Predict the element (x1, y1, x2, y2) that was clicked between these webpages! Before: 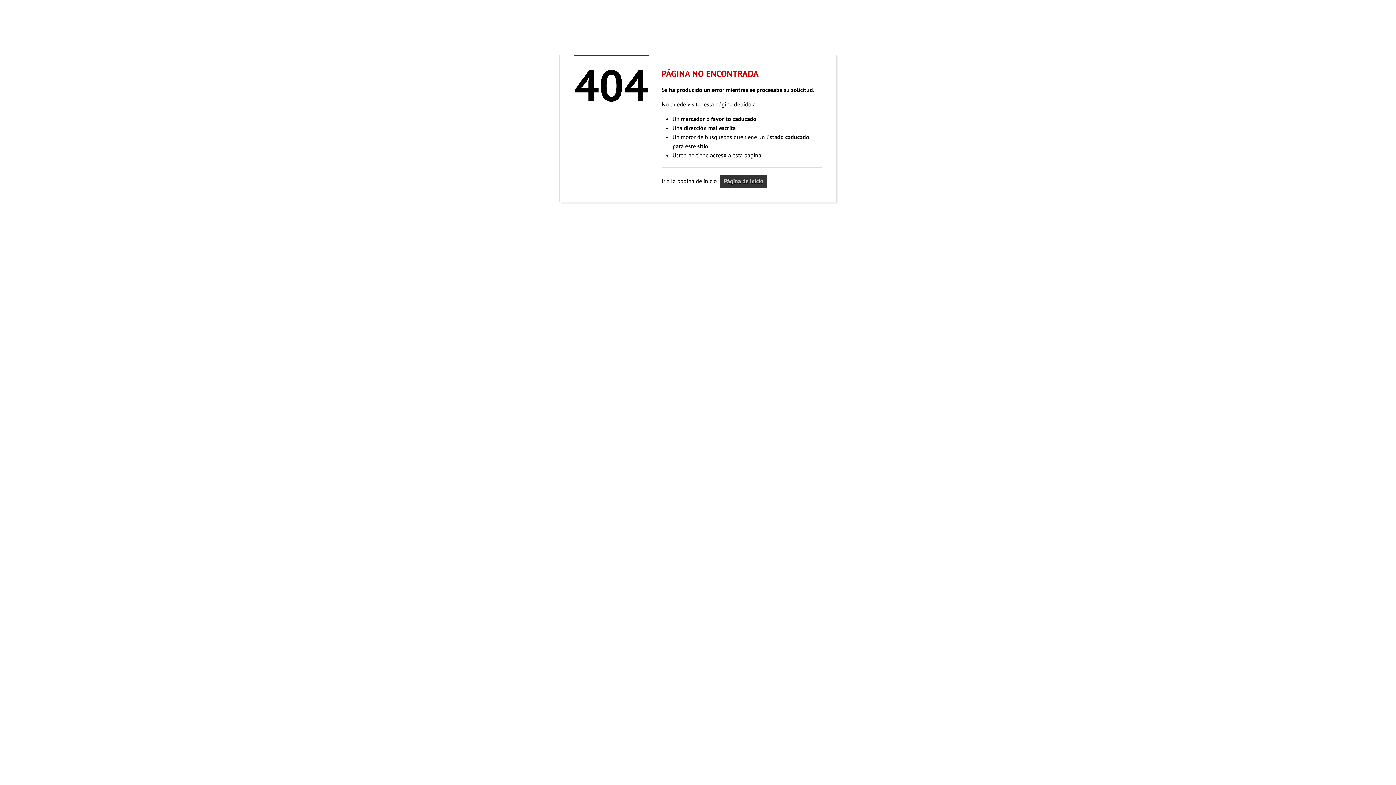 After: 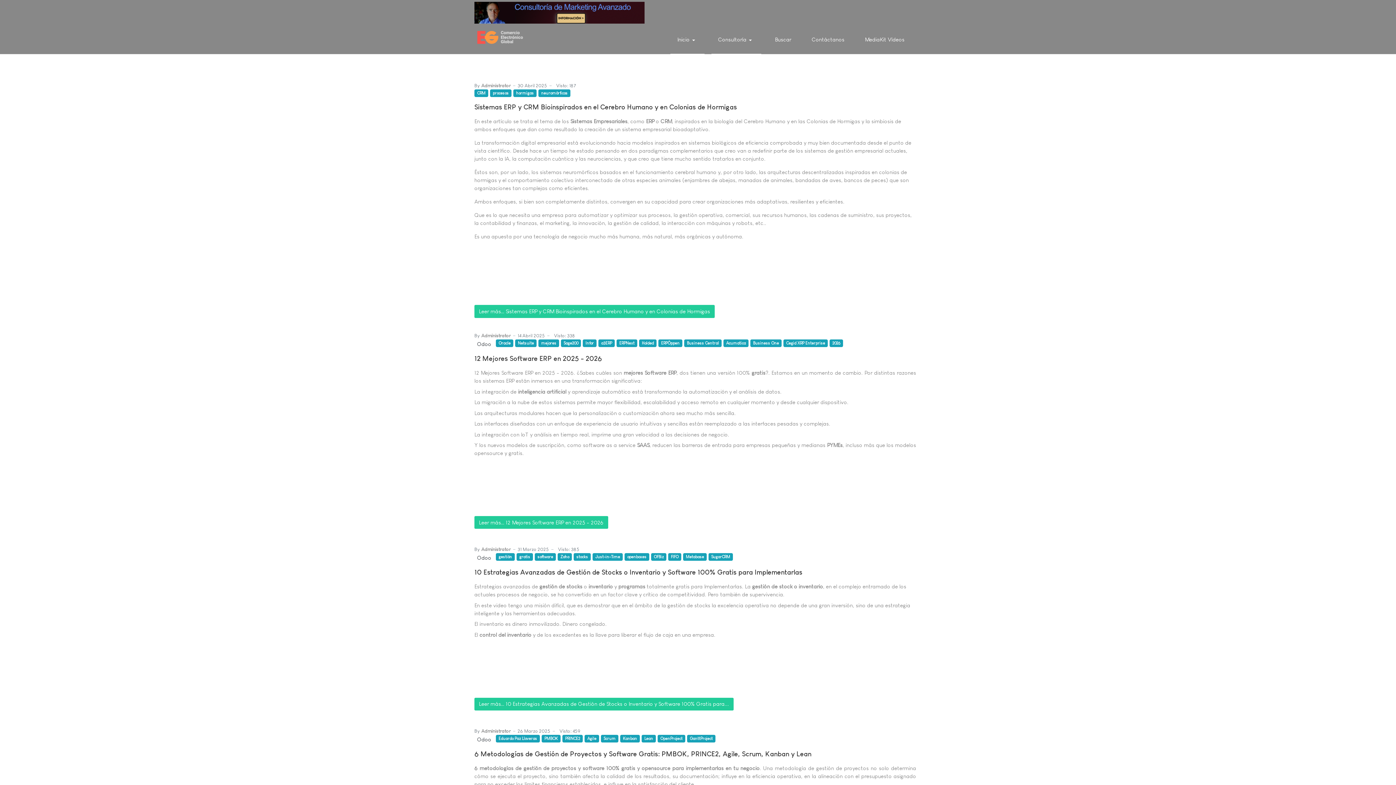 Action: label: Página de inicio bbox: (720, 174, 767, 187)